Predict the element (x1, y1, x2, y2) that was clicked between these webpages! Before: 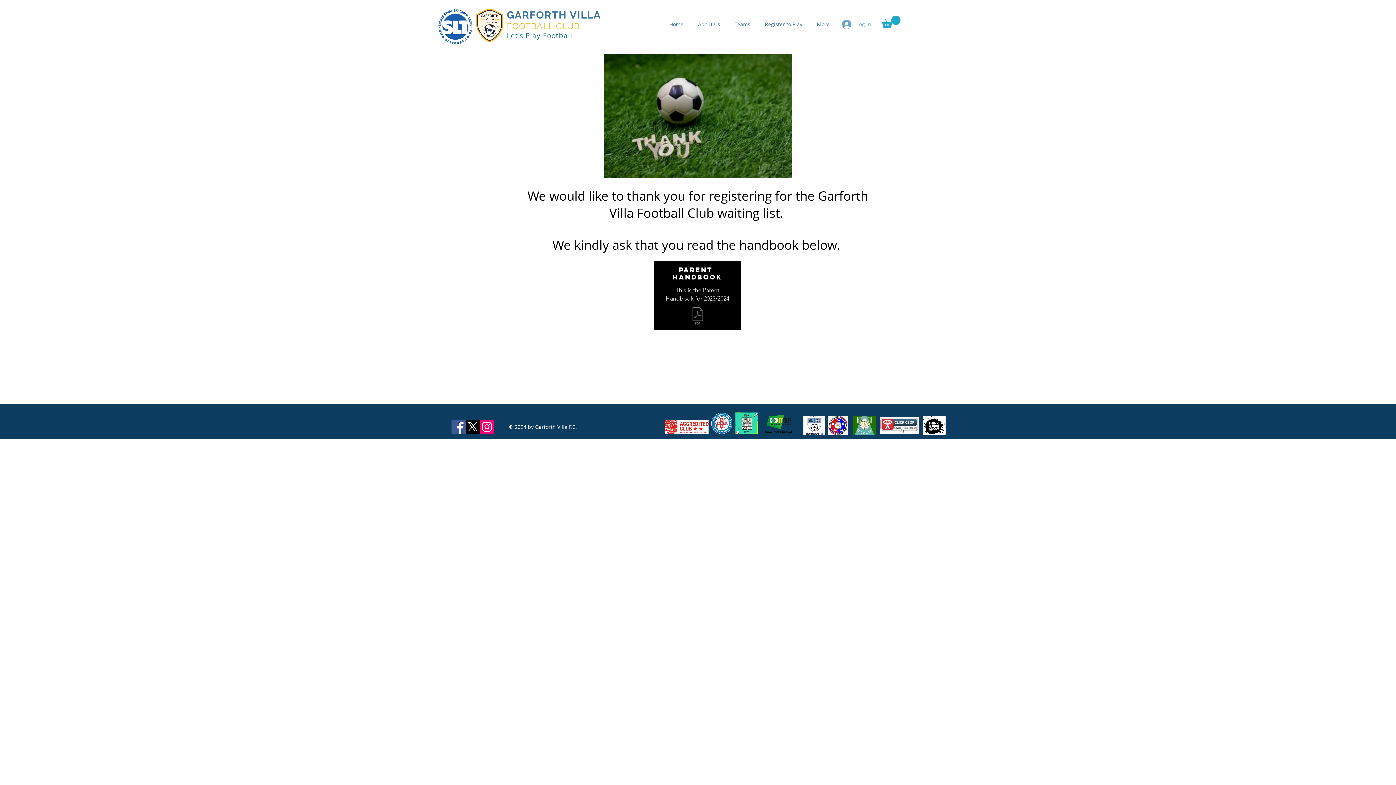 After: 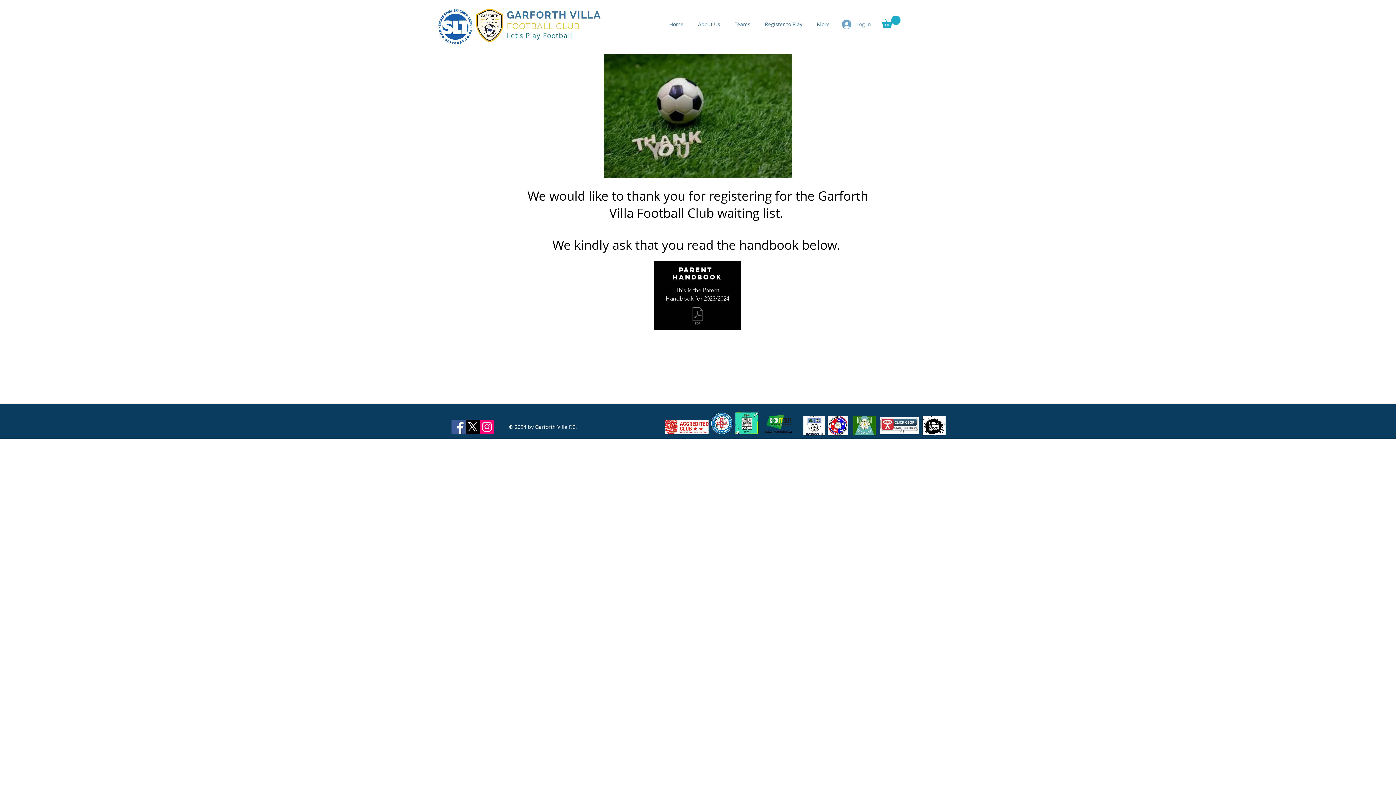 Action: bbox: (480, 420, 494, 434) label: Instagram